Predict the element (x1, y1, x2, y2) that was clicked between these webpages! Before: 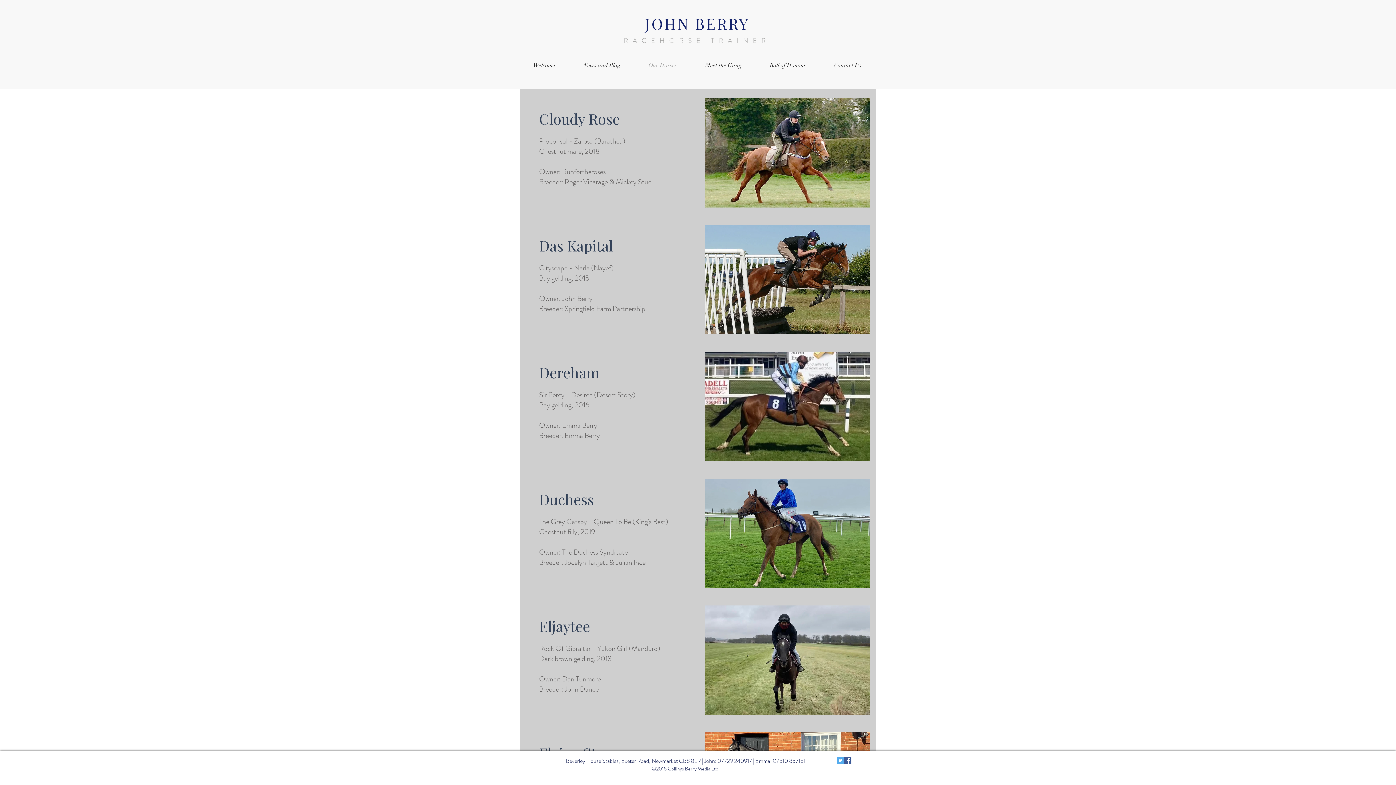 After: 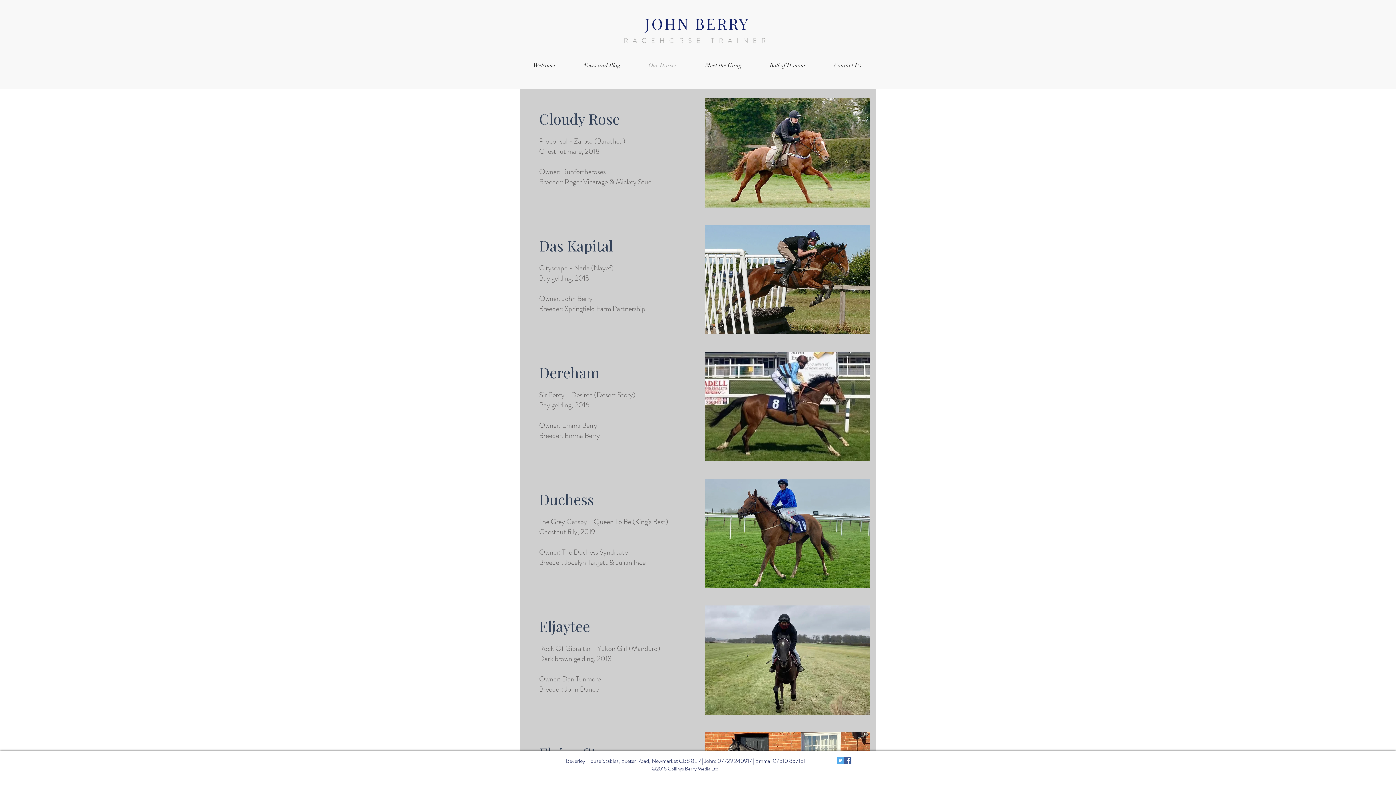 Action: label: Our Horses bbox: (634, 58, 691, 73)